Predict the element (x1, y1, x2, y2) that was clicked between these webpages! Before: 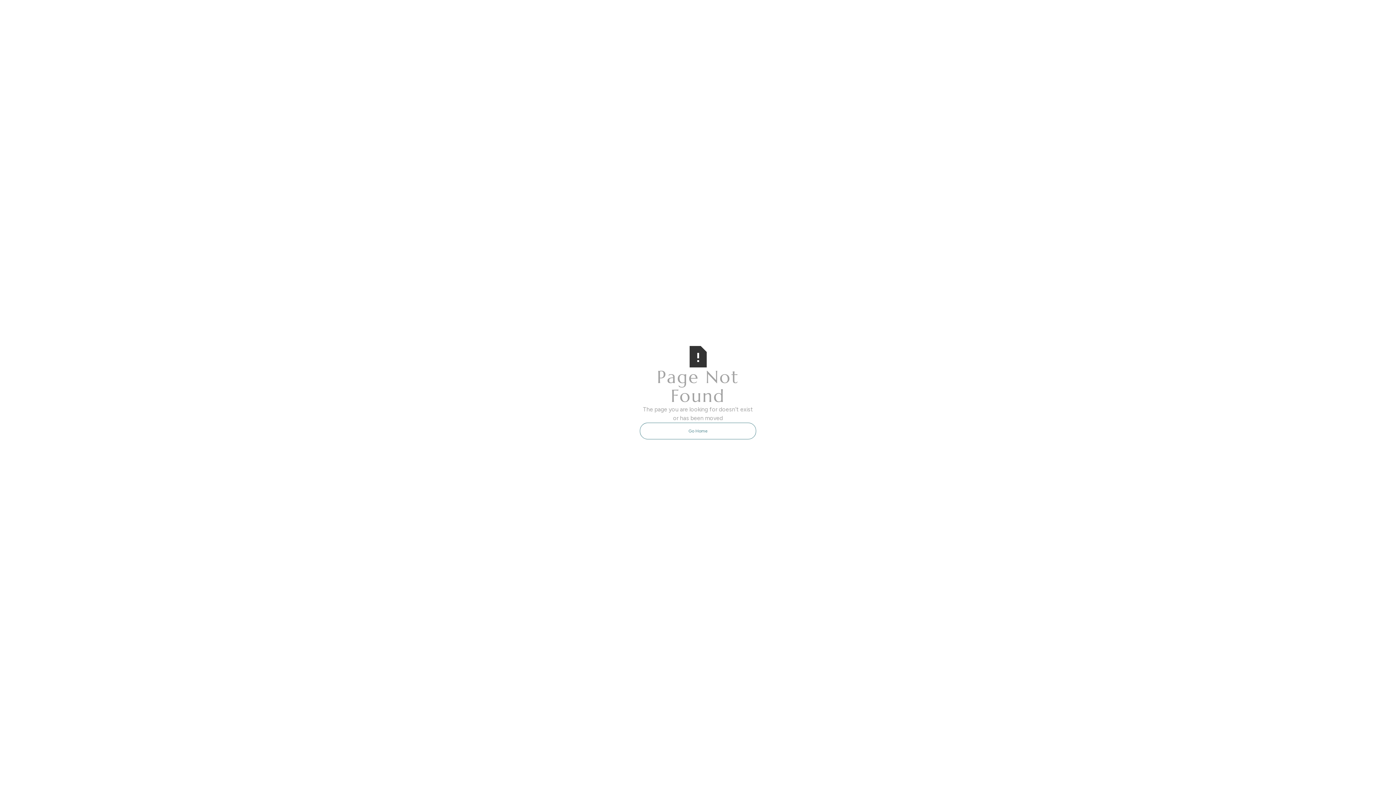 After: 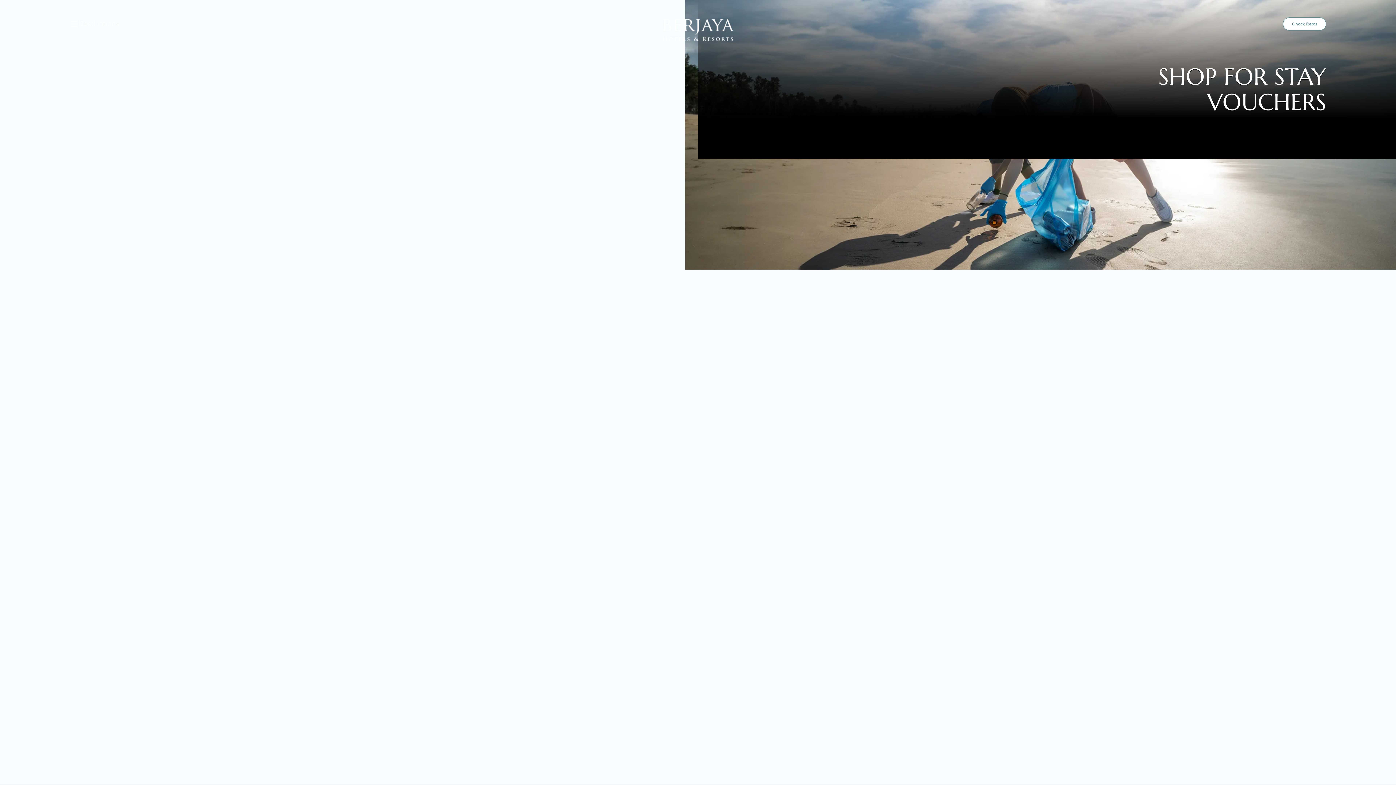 Action: label: Go Home bbox: (640, 422, 756, 439)